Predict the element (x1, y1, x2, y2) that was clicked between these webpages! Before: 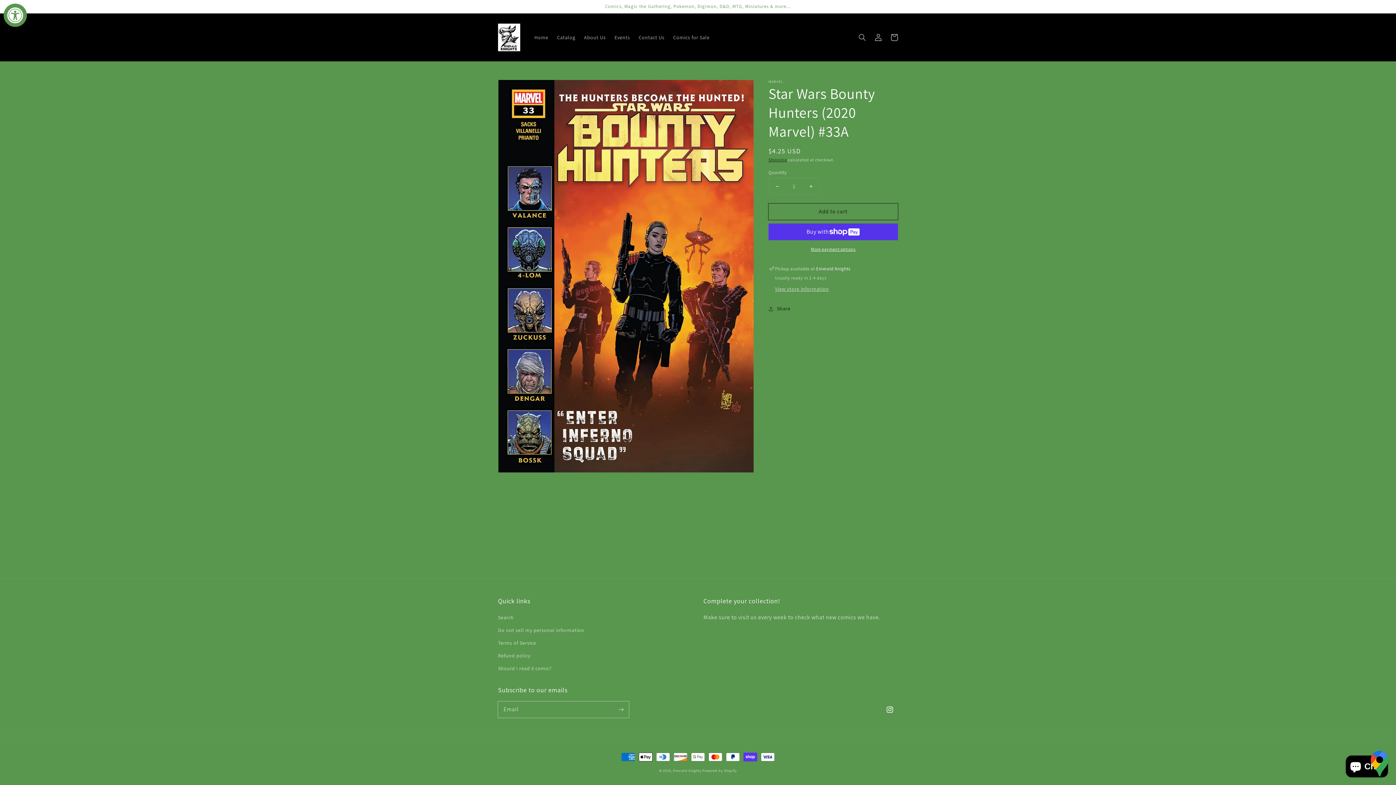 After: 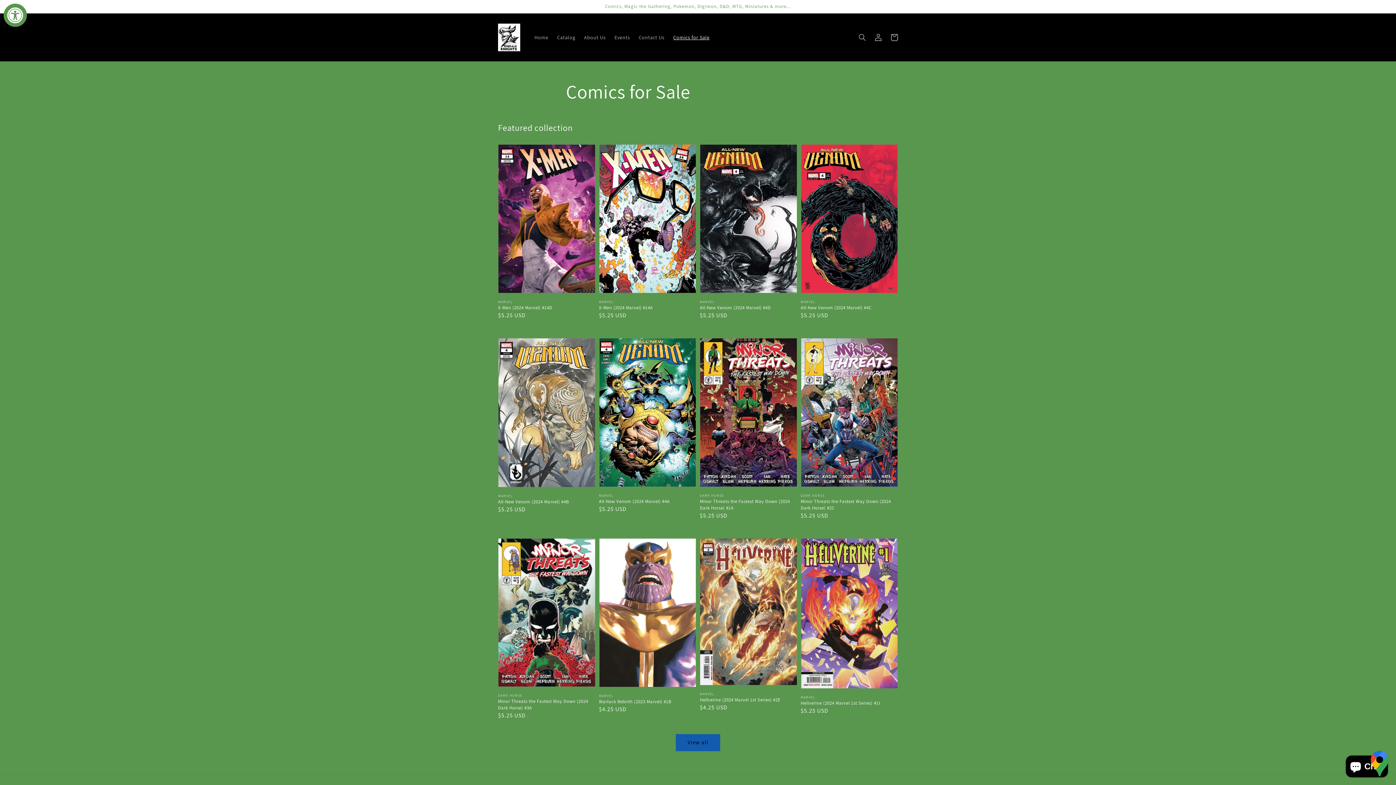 Action: bbox: (669, 29, 714, 44) label: Comics for Sale